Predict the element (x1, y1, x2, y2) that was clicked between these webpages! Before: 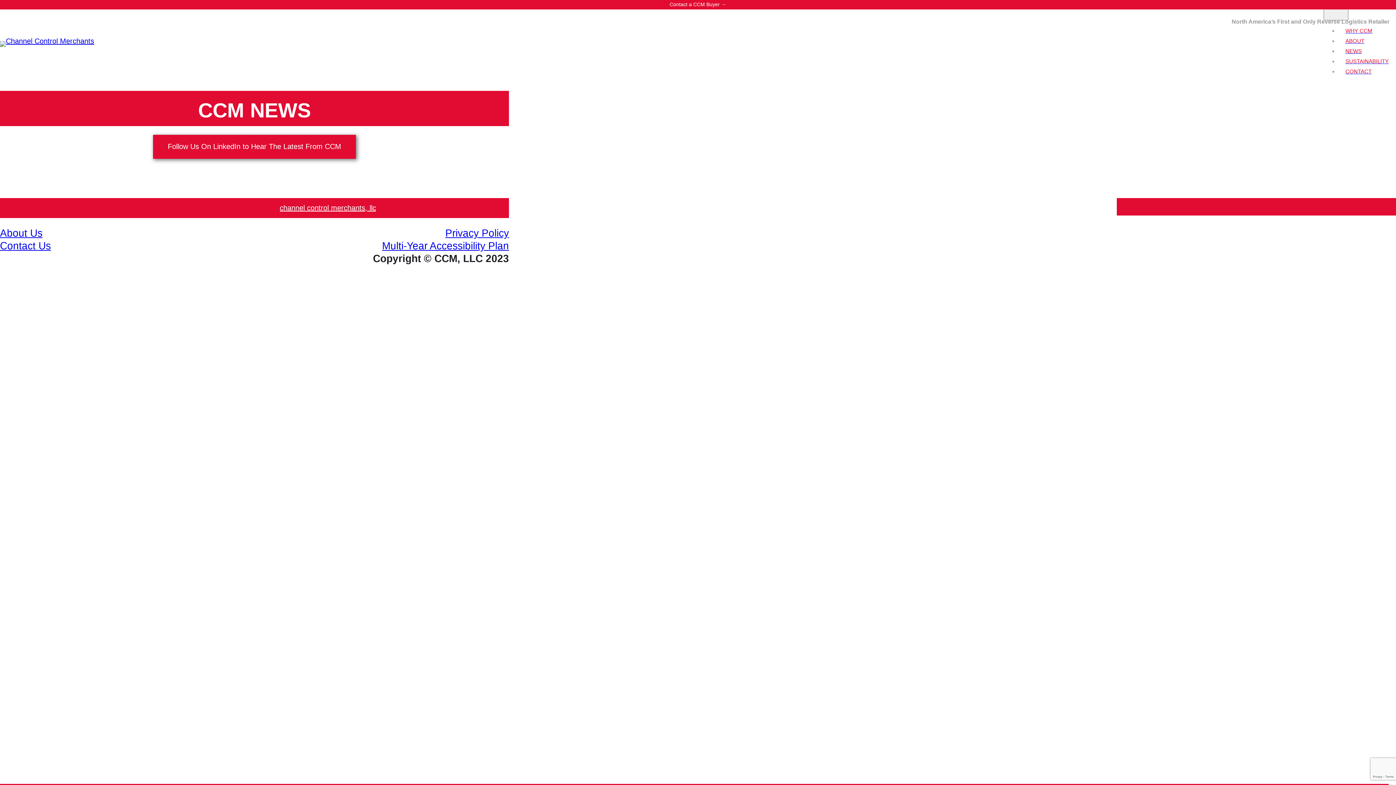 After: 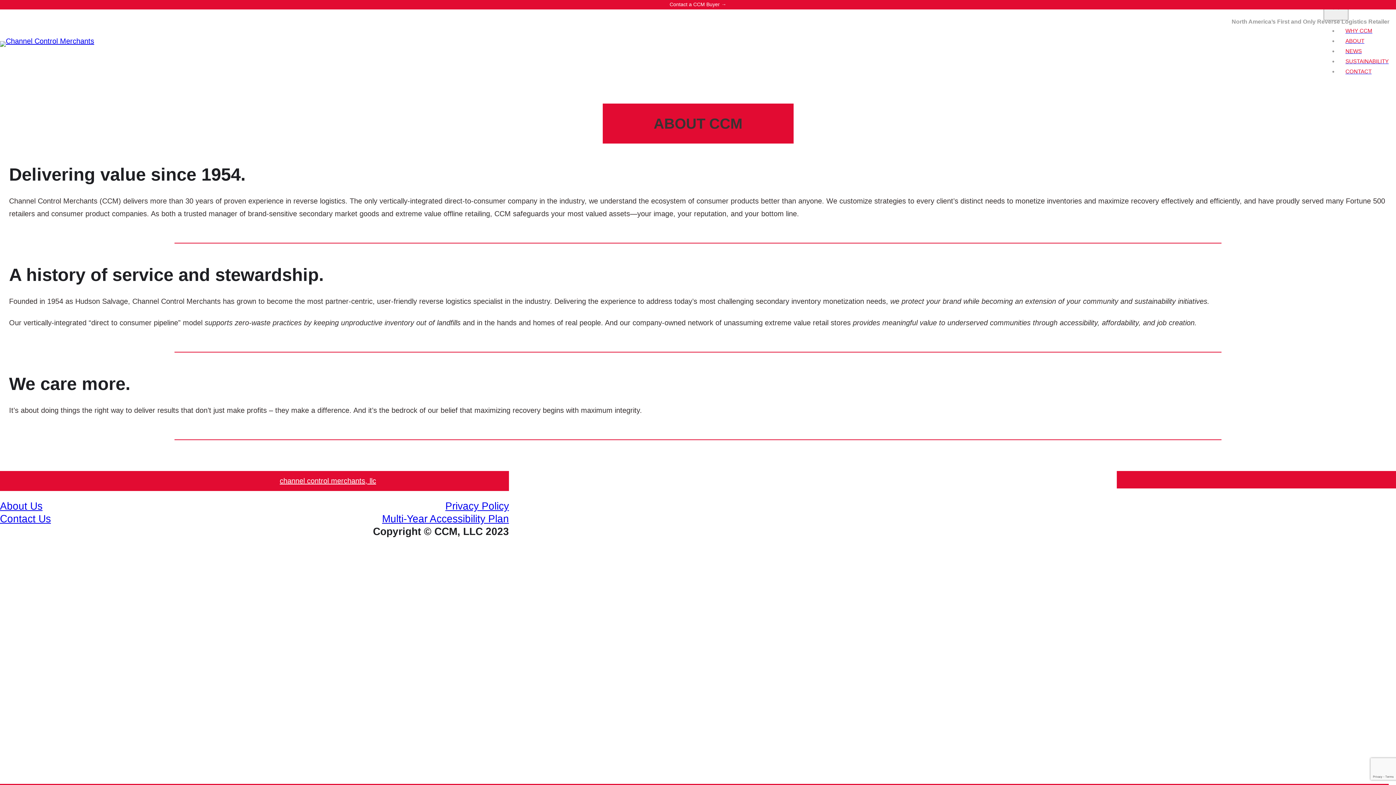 Action: bbox: (1338, 36, 1372, 45) label: ABOUT